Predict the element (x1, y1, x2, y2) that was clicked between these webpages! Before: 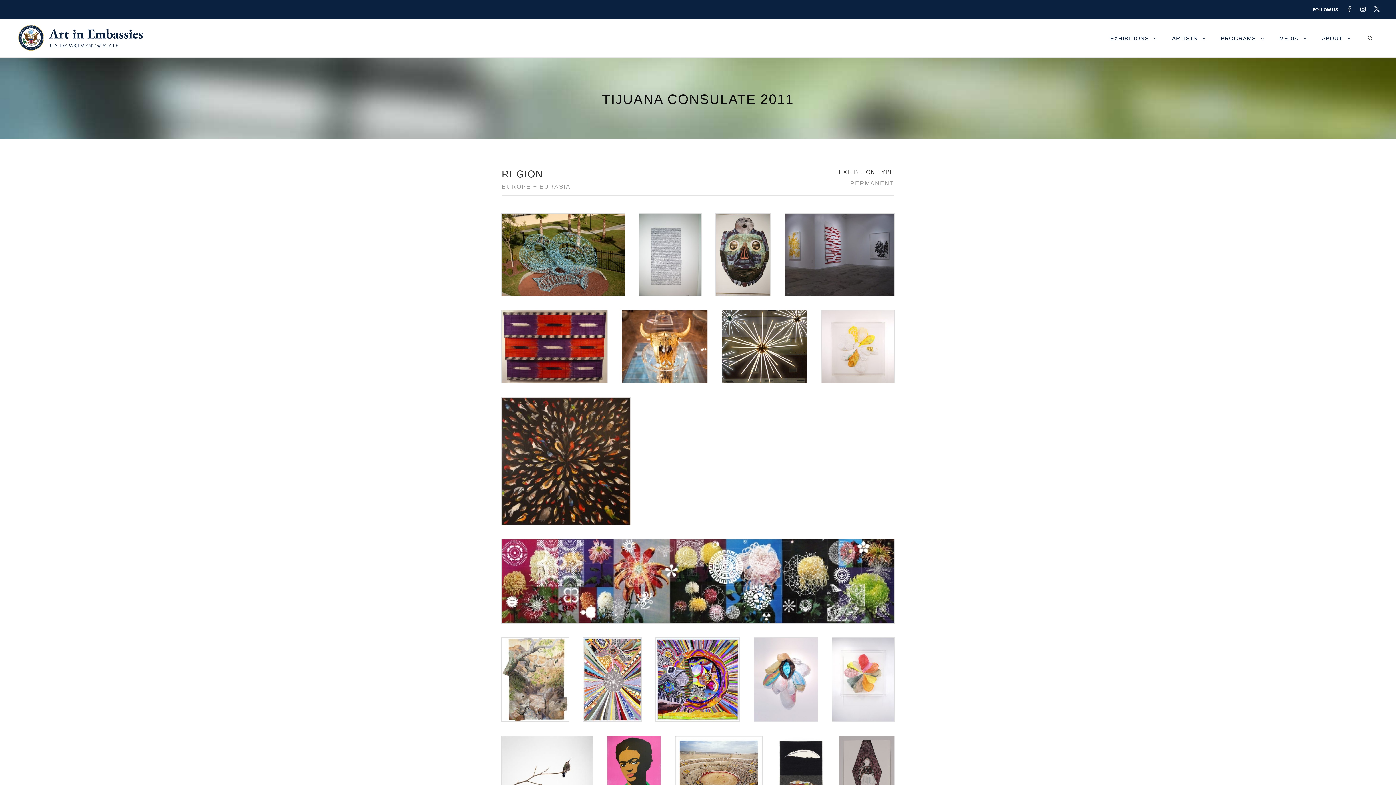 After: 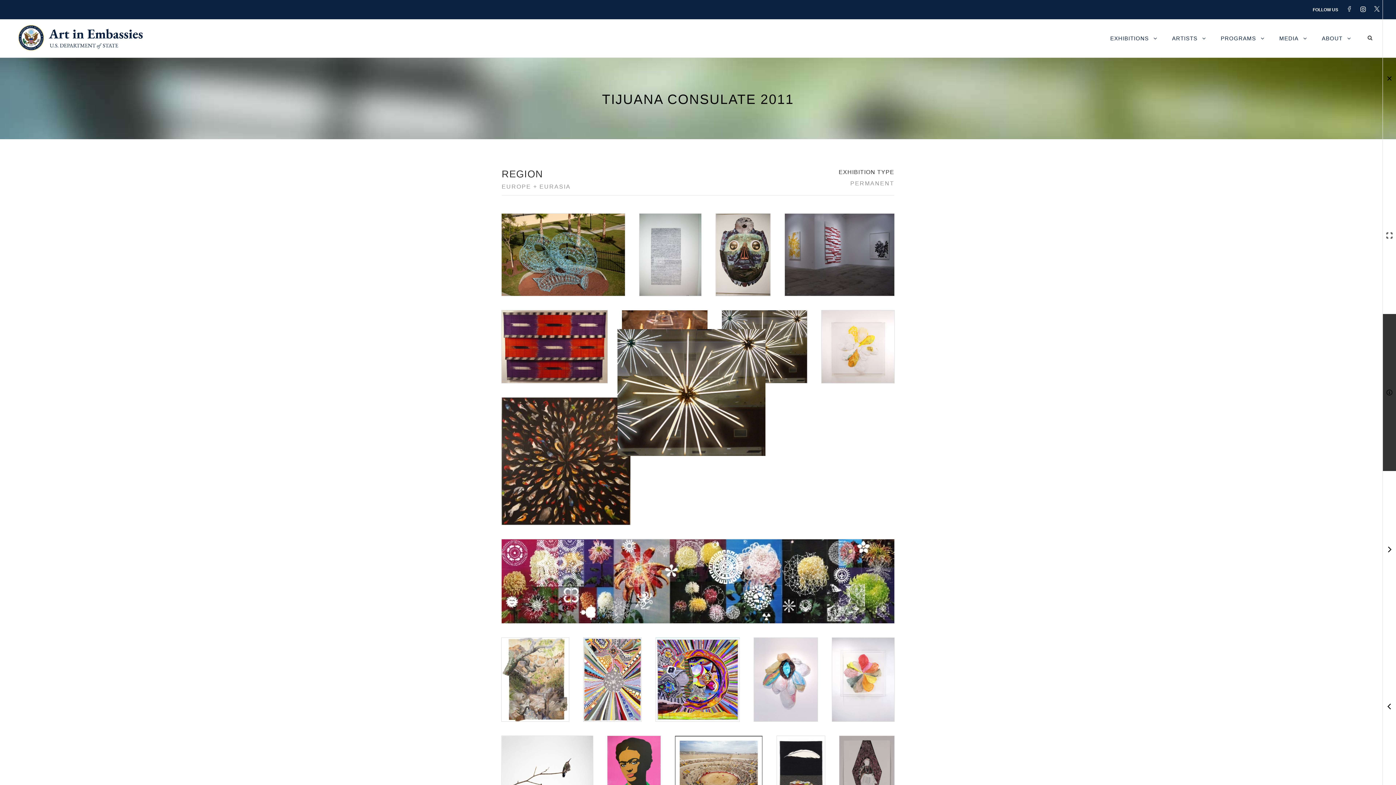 Action: bbox: (722, 310, 807, 383)